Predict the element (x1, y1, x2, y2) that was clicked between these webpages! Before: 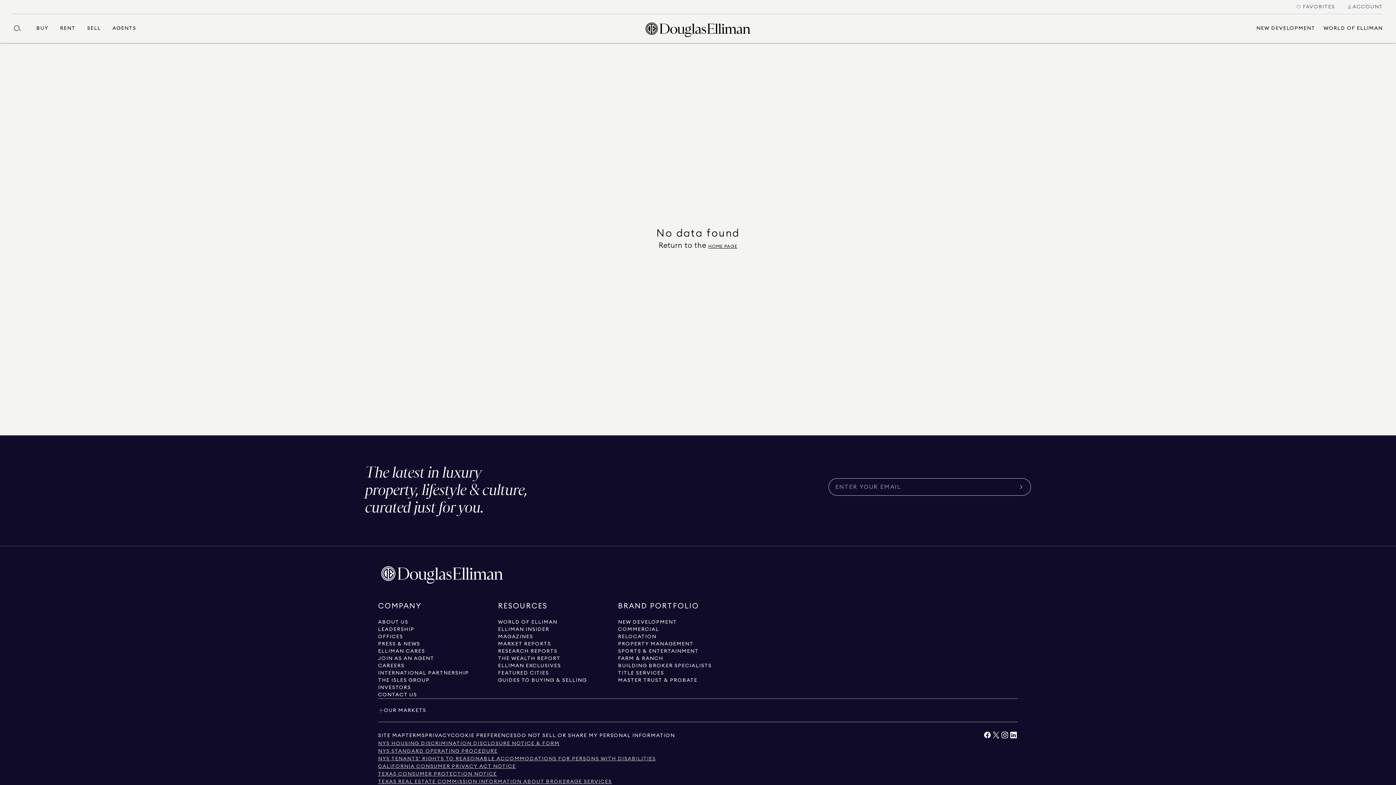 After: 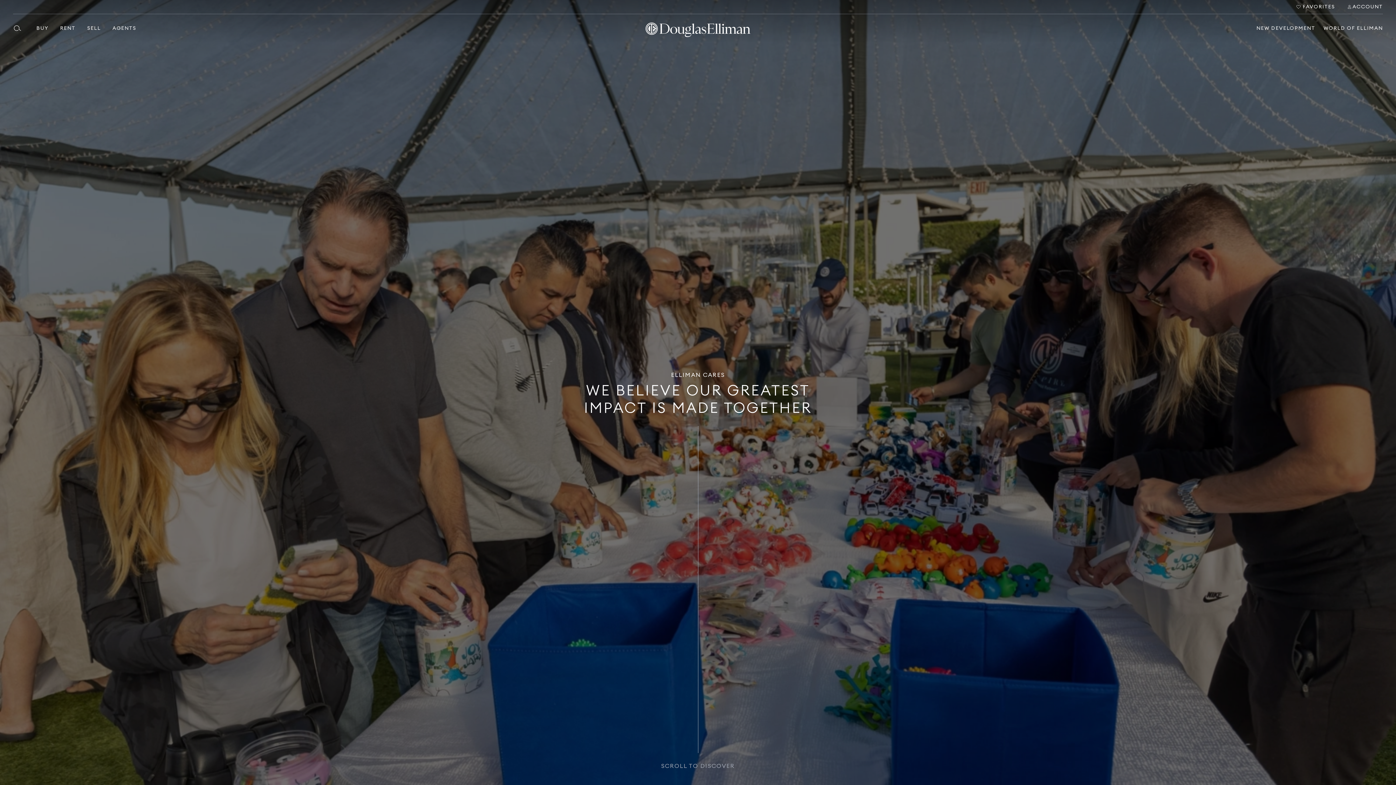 Action: label: Go to elliman cares page bbox: (378, 648, 425, 655)